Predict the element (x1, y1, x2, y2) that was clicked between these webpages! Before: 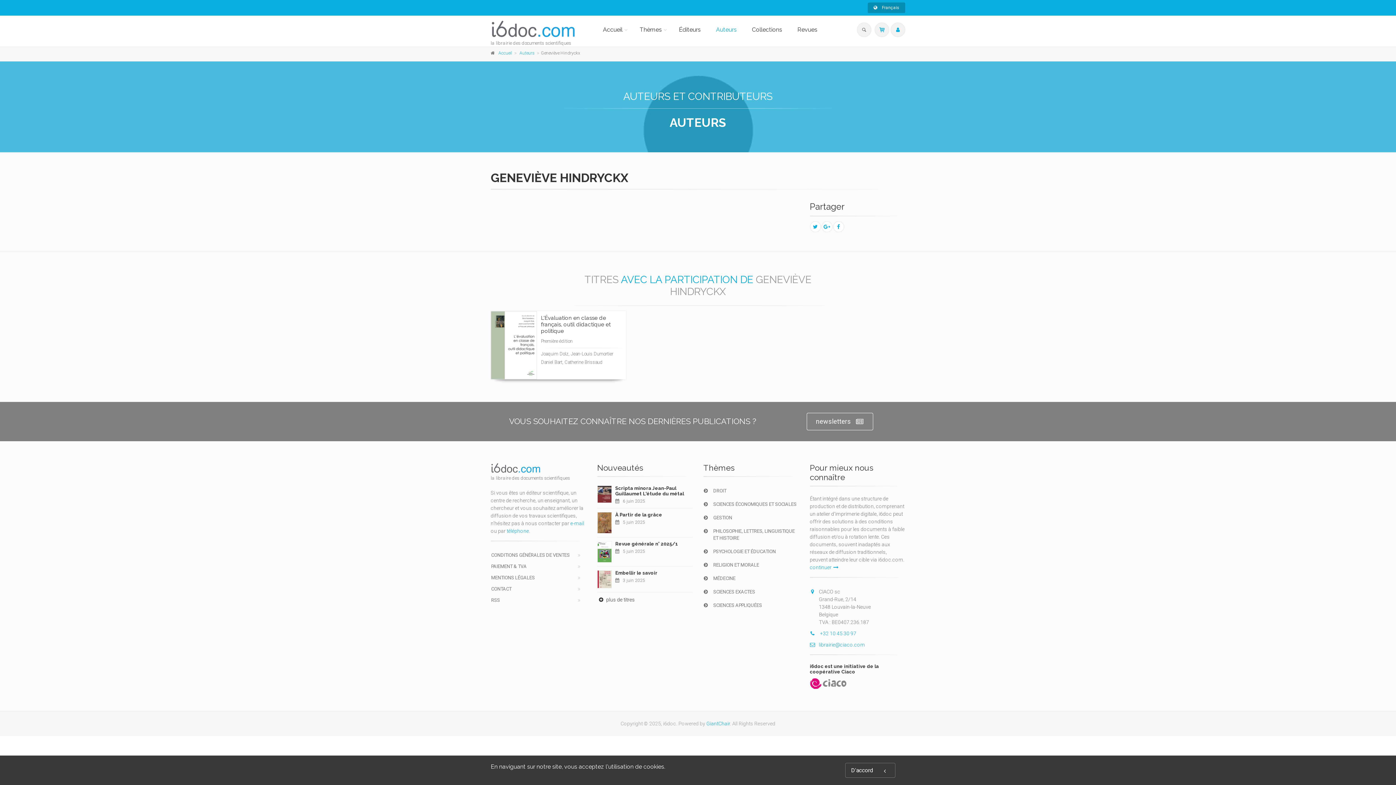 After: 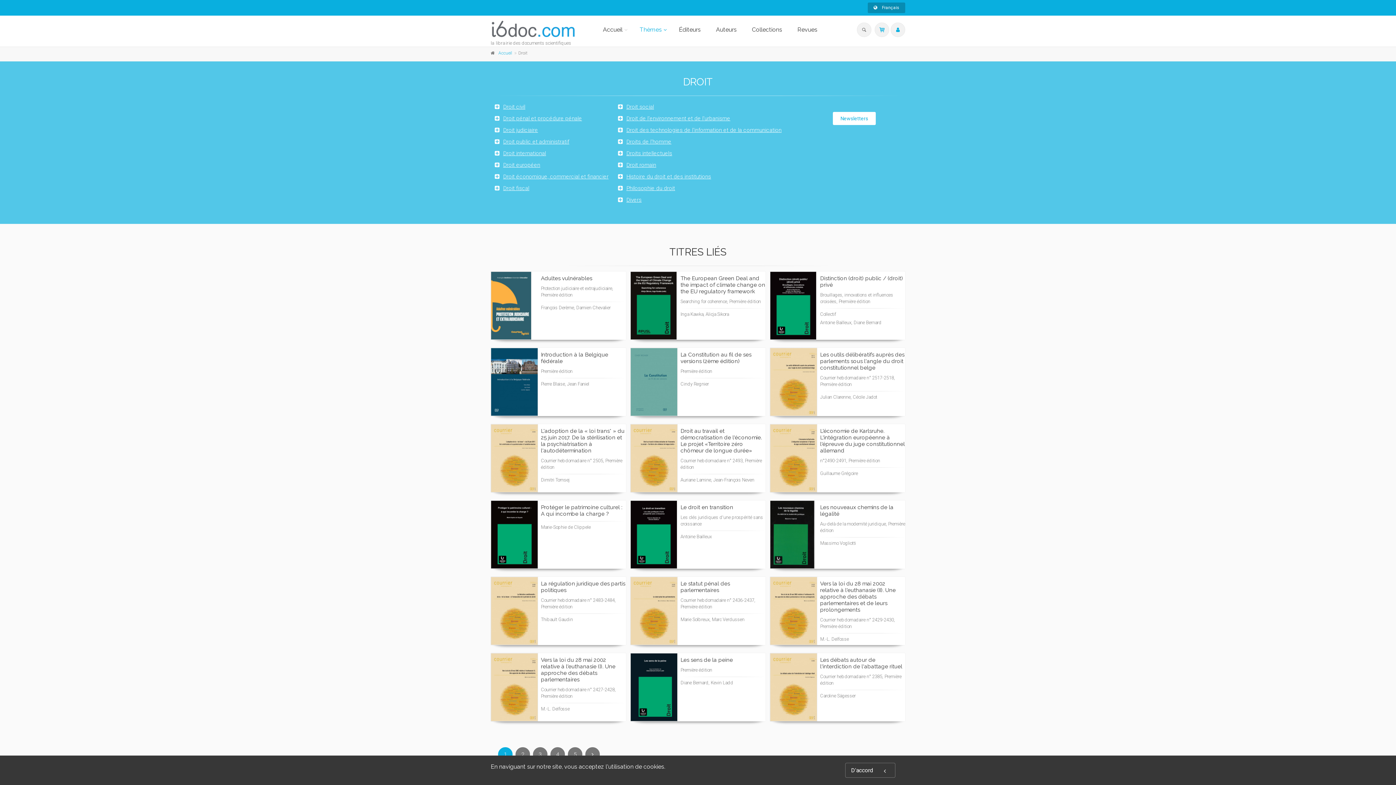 Action: label: DROIT bbox: (703, 485, 799, 496)